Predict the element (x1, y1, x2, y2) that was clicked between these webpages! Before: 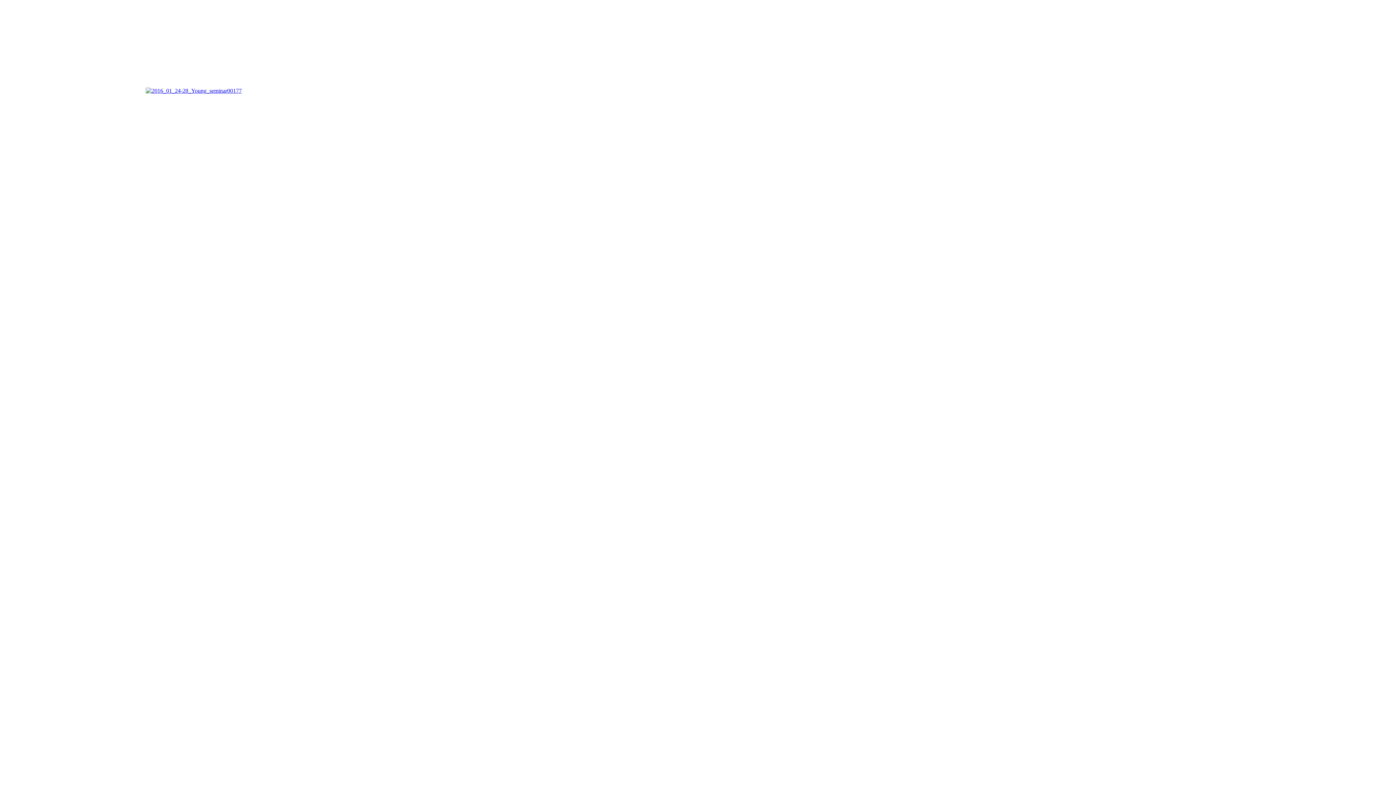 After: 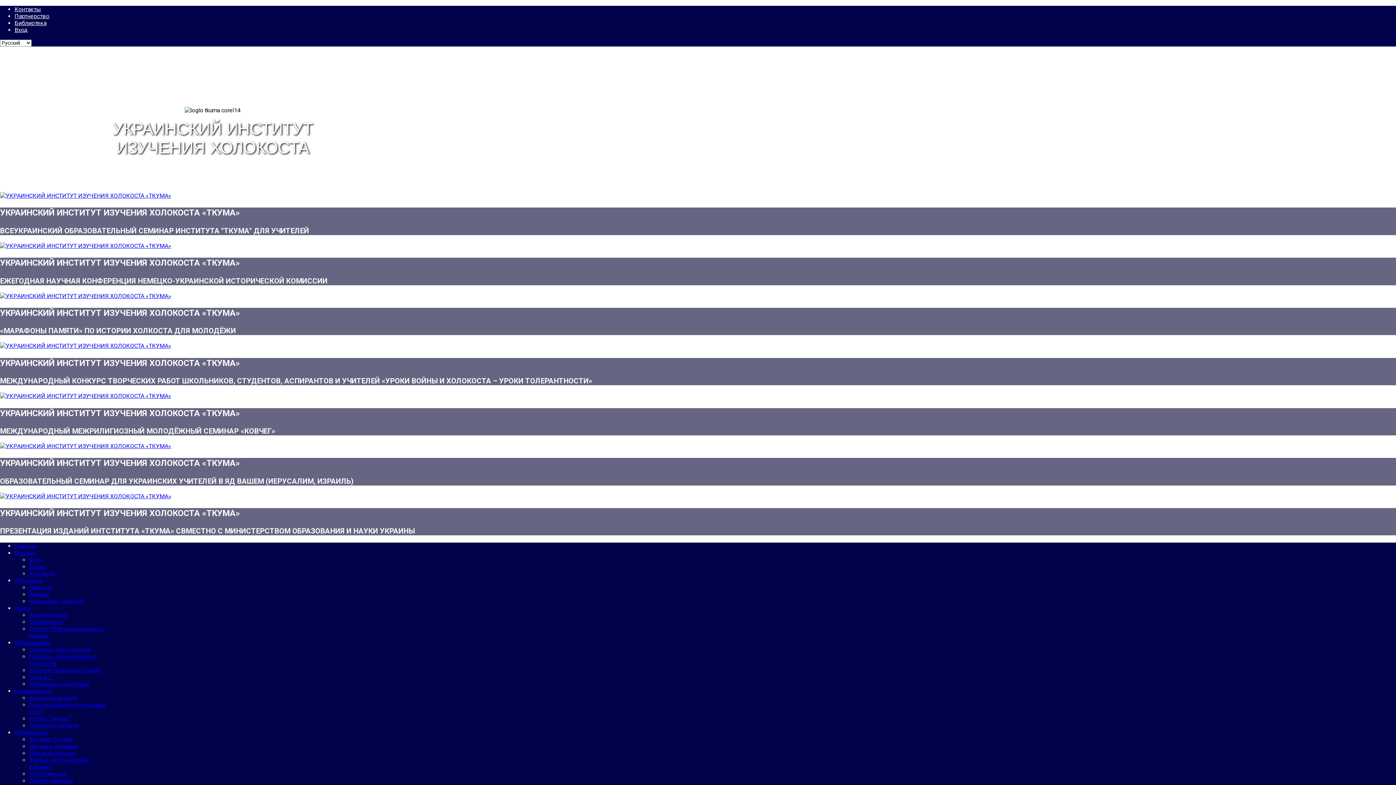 Action: bbox: (145, 87, 241, 93)